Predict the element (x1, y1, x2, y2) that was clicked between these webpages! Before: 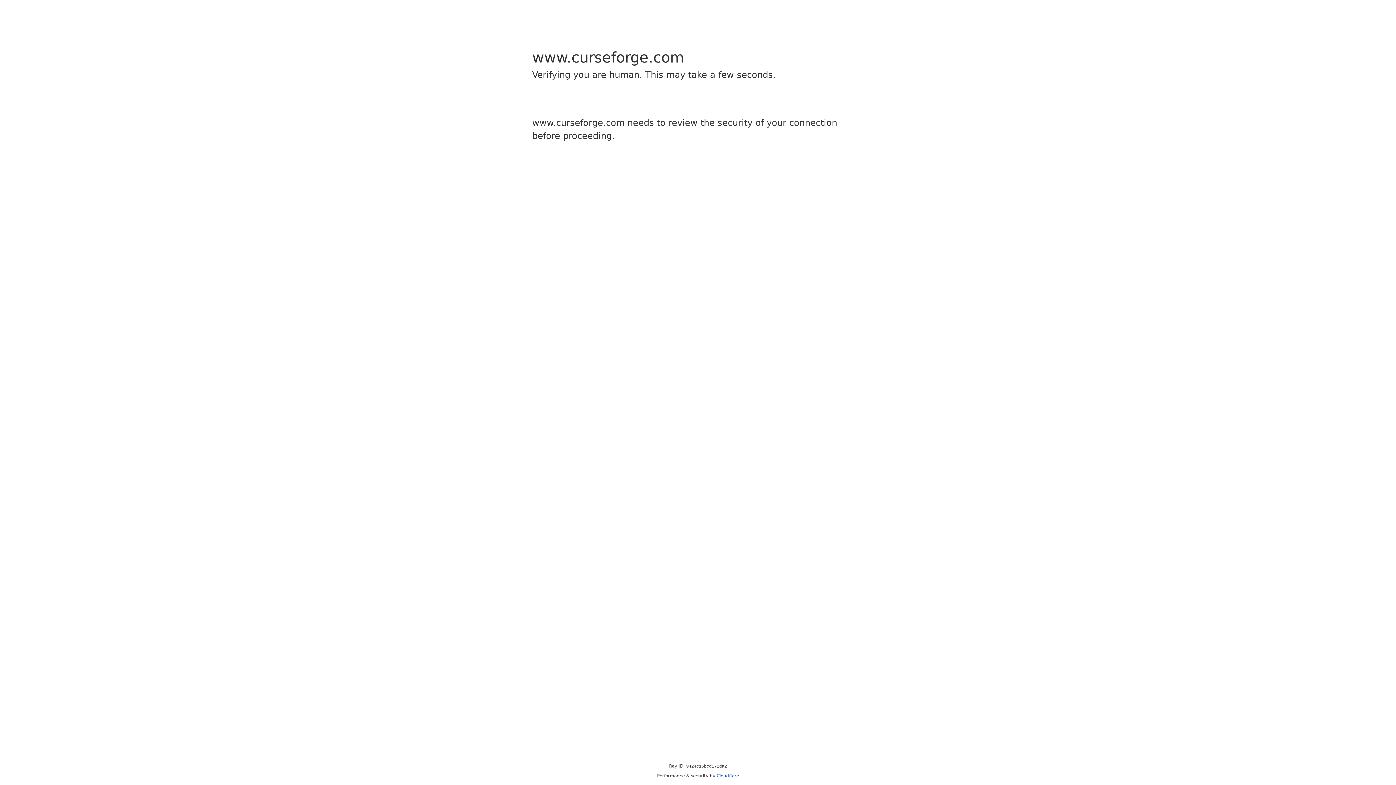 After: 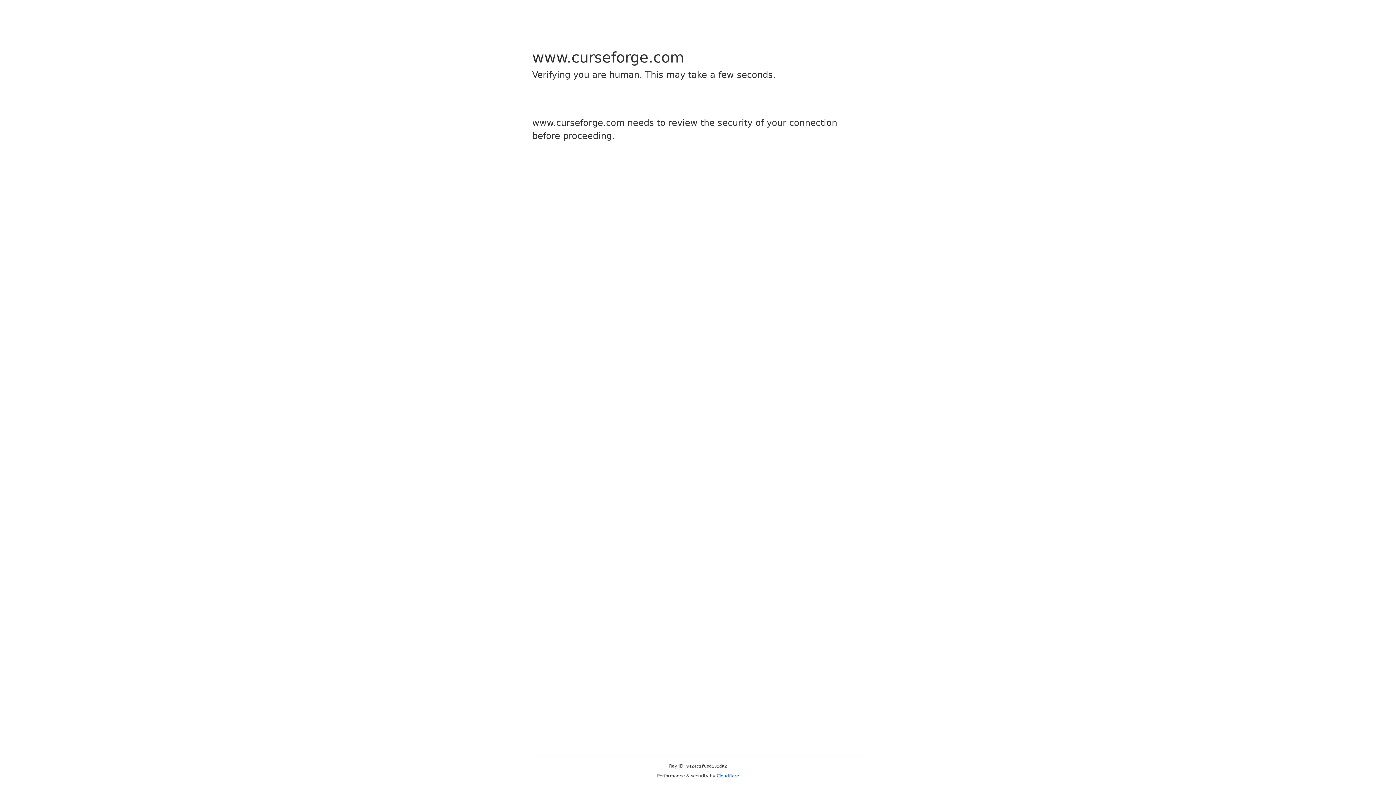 Action: label: Cloudflare bbox: (716, 773, 739, 778)